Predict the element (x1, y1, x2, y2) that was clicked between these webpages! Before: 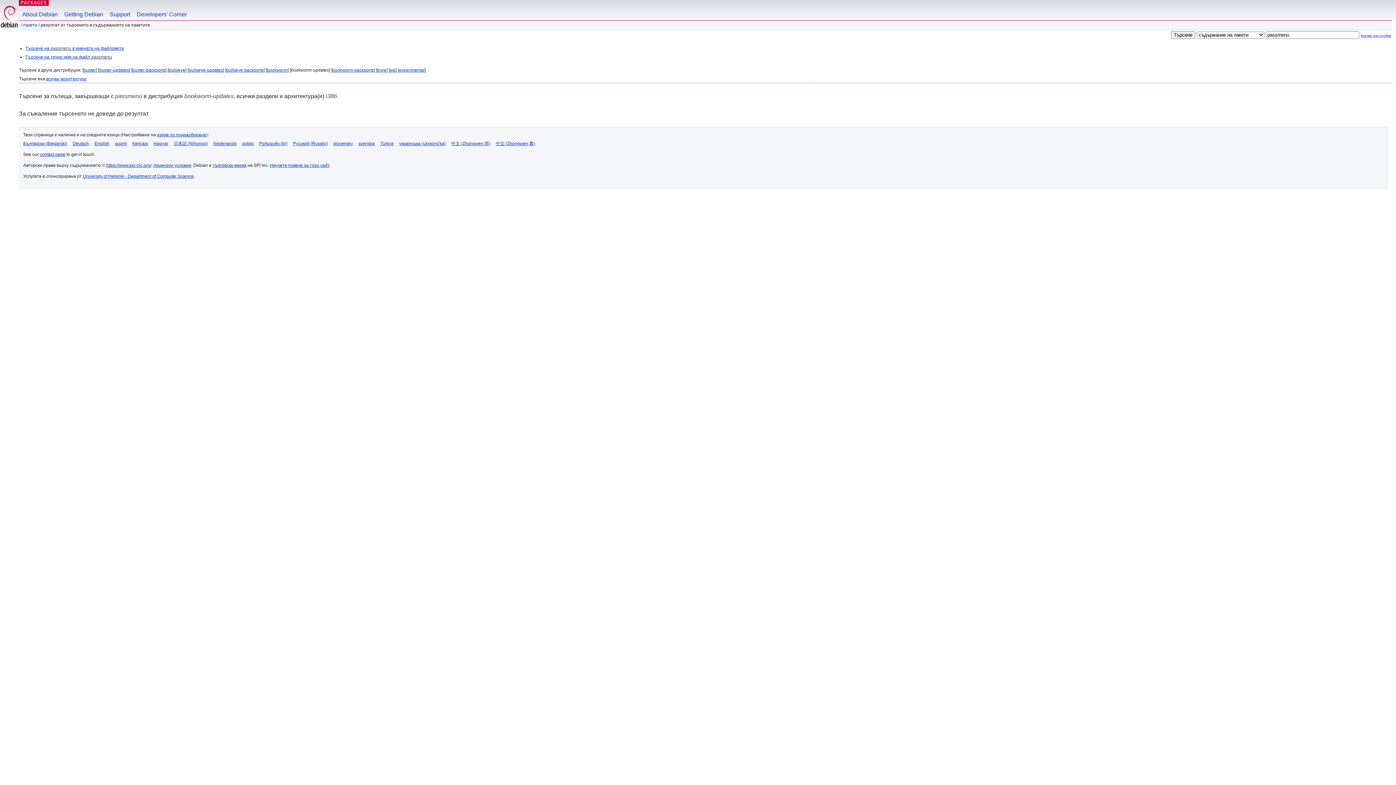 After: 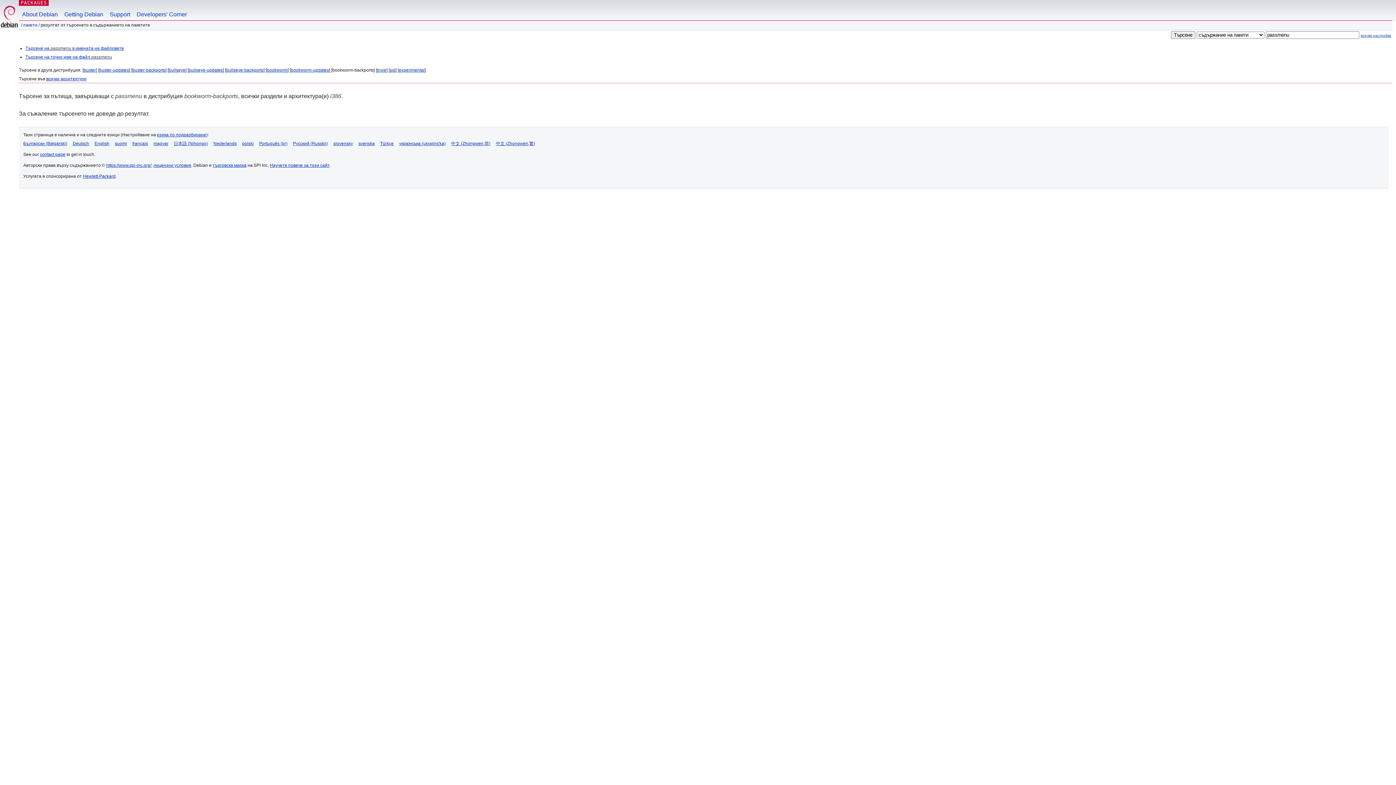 Action: bbox: (332, 67, 373, 72) label: bookworm-backports